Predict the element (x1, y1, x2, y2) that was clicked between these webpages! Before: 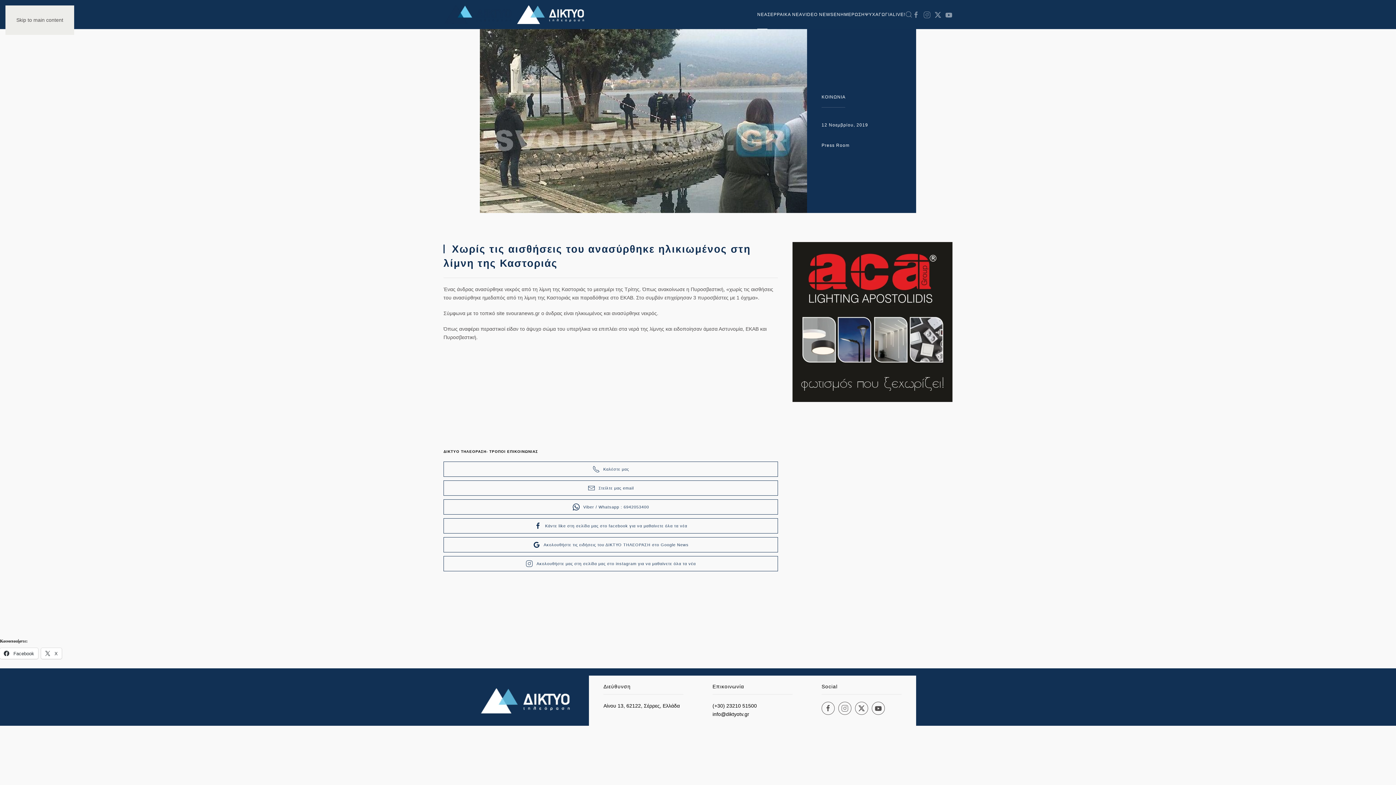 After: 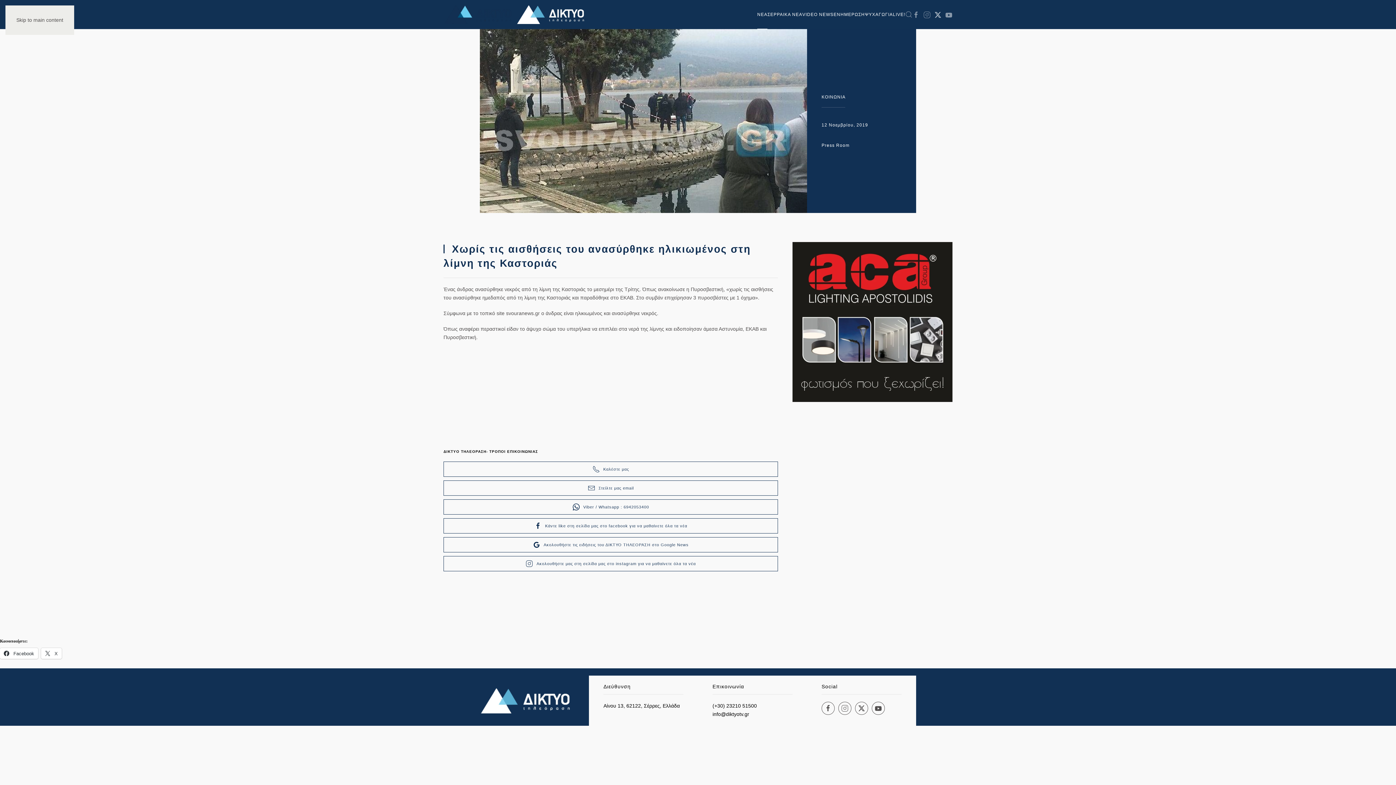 Action: bbox: (934, 11, 941, 17)